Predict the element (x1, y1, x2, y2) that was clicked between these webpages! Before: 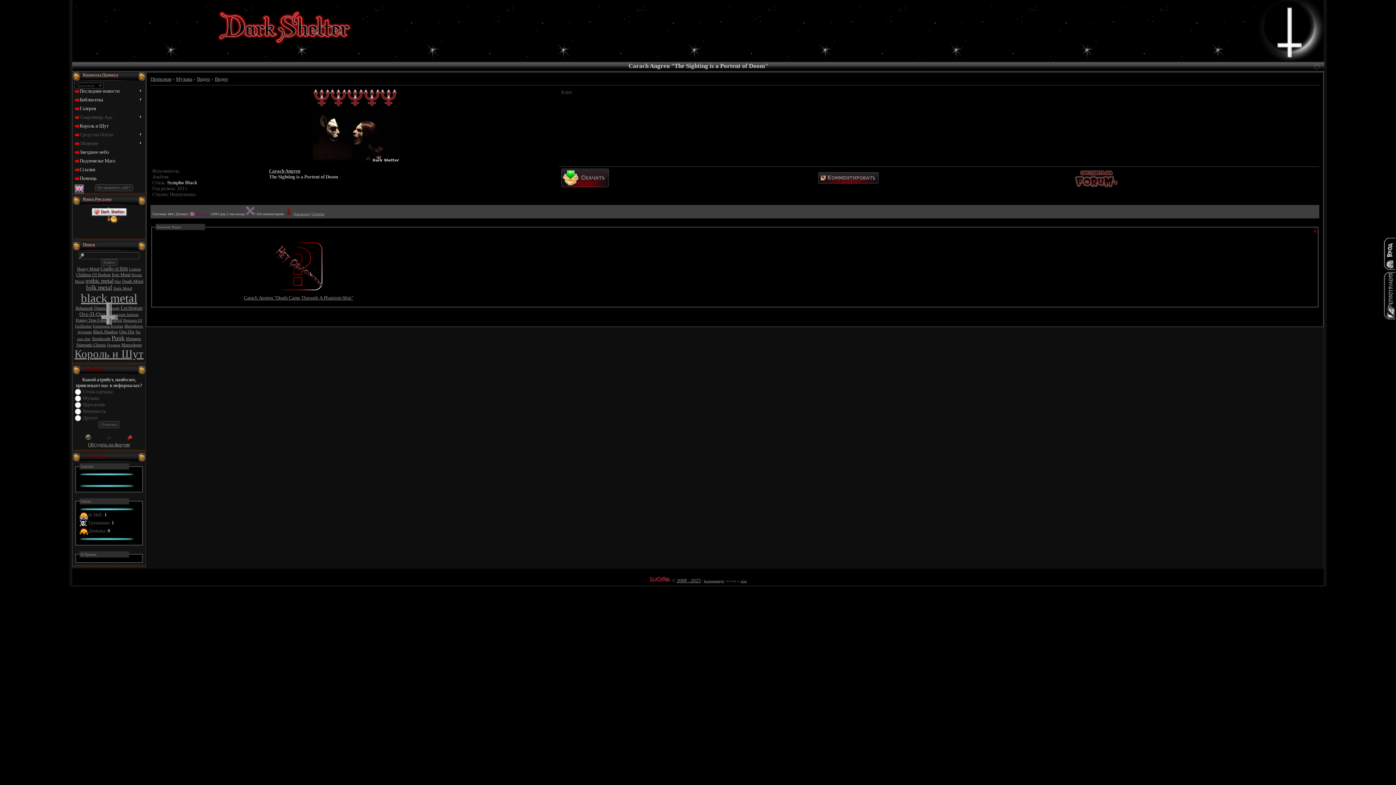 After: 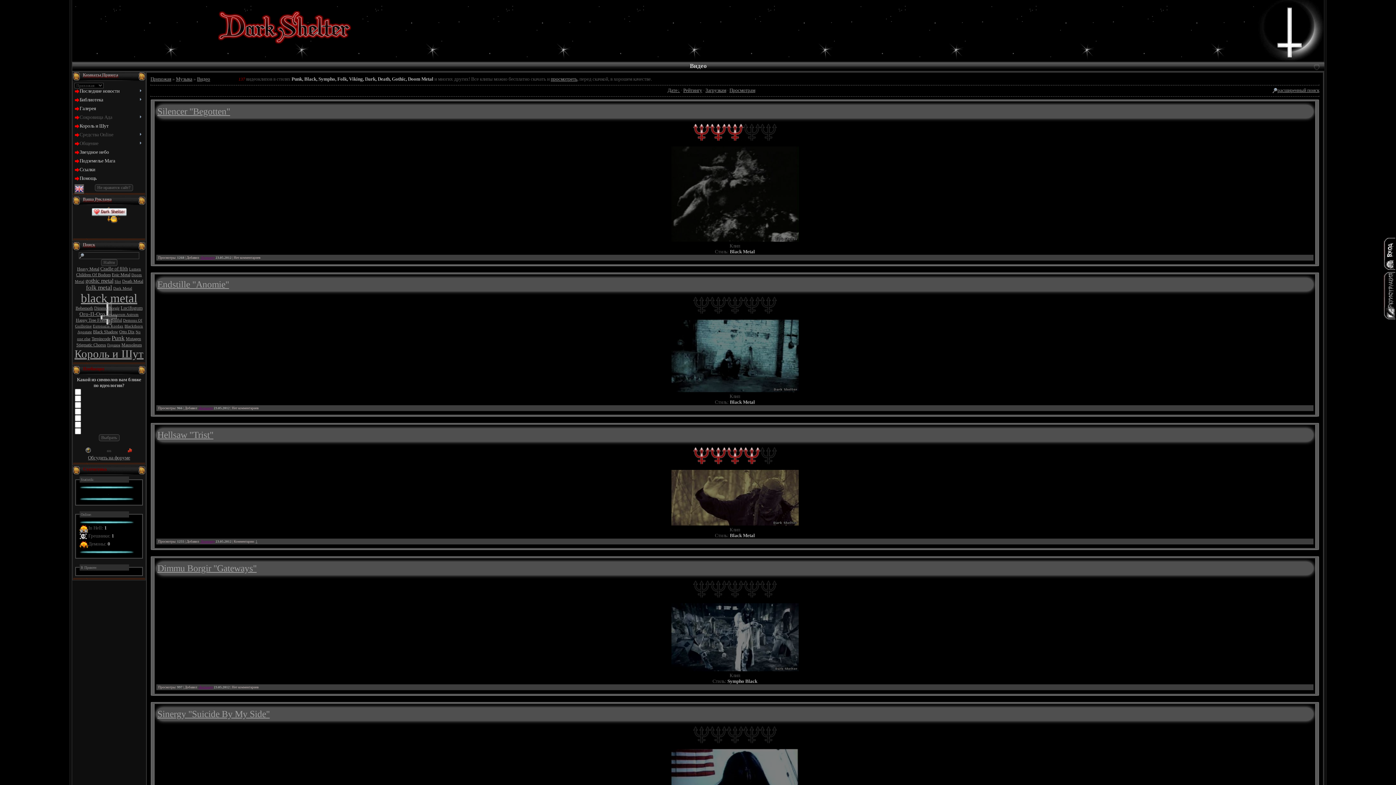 Action: label: Видео bbox: (214, 76, 228, 81)